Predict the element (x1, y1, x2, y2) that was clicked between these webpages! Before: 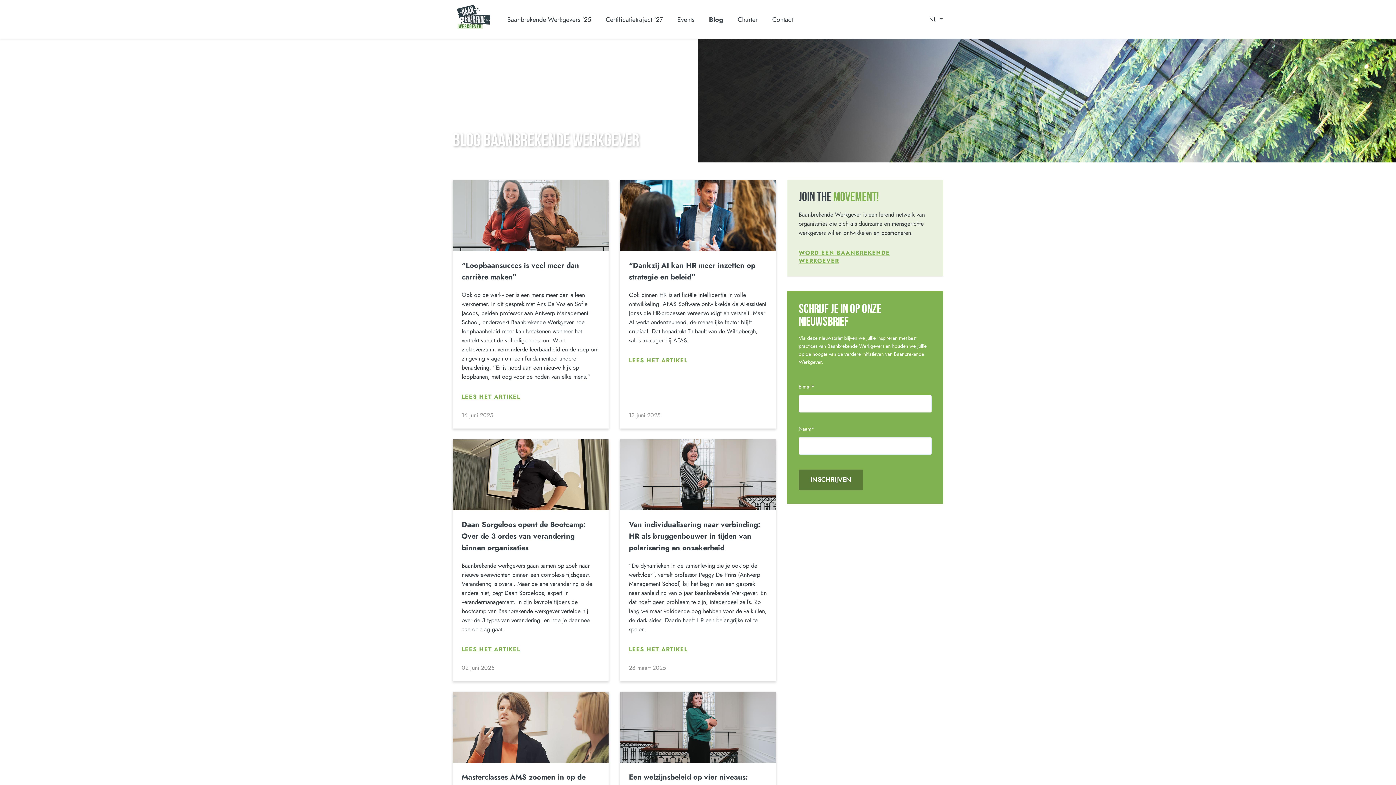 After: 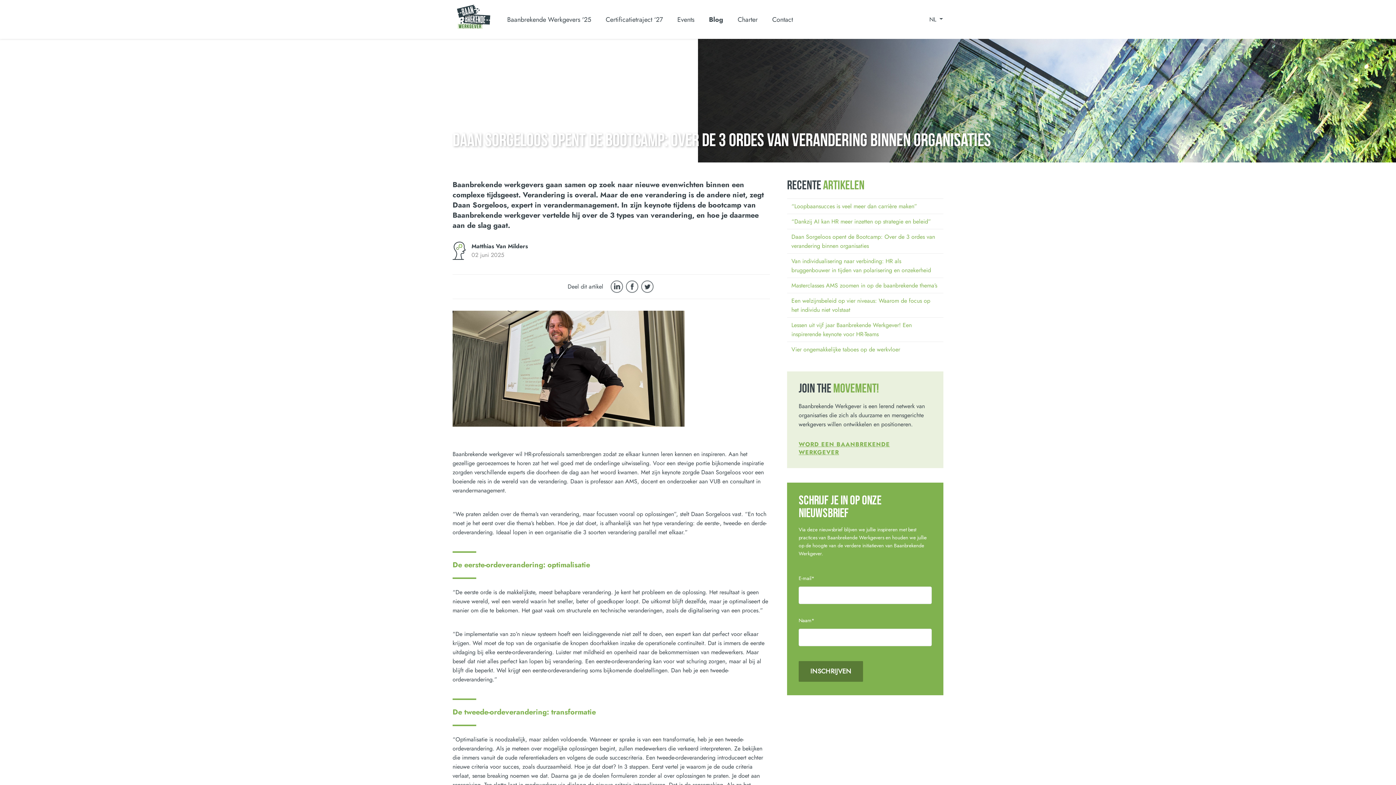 Action: bbox: (461, 645, 600, 653) label: LEES HET ARTIKEL